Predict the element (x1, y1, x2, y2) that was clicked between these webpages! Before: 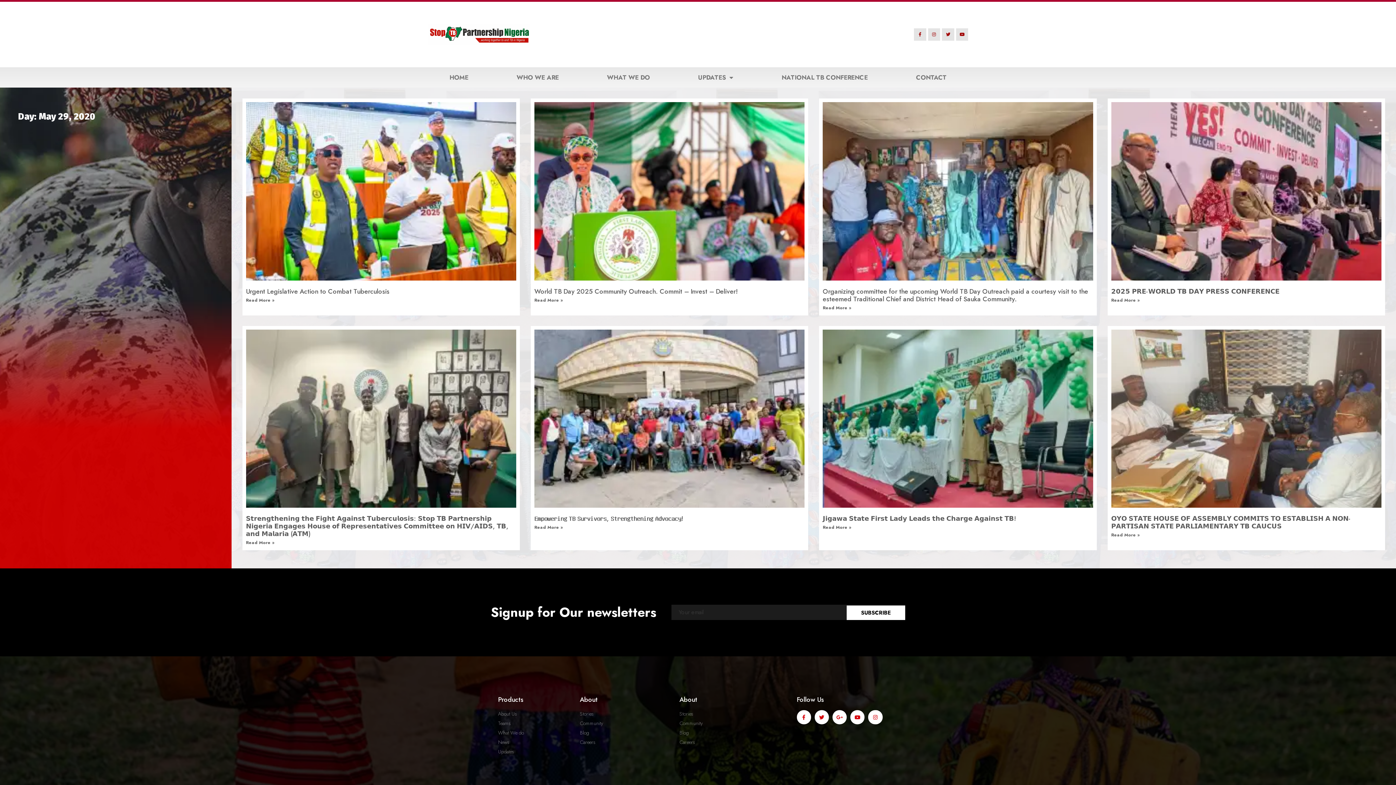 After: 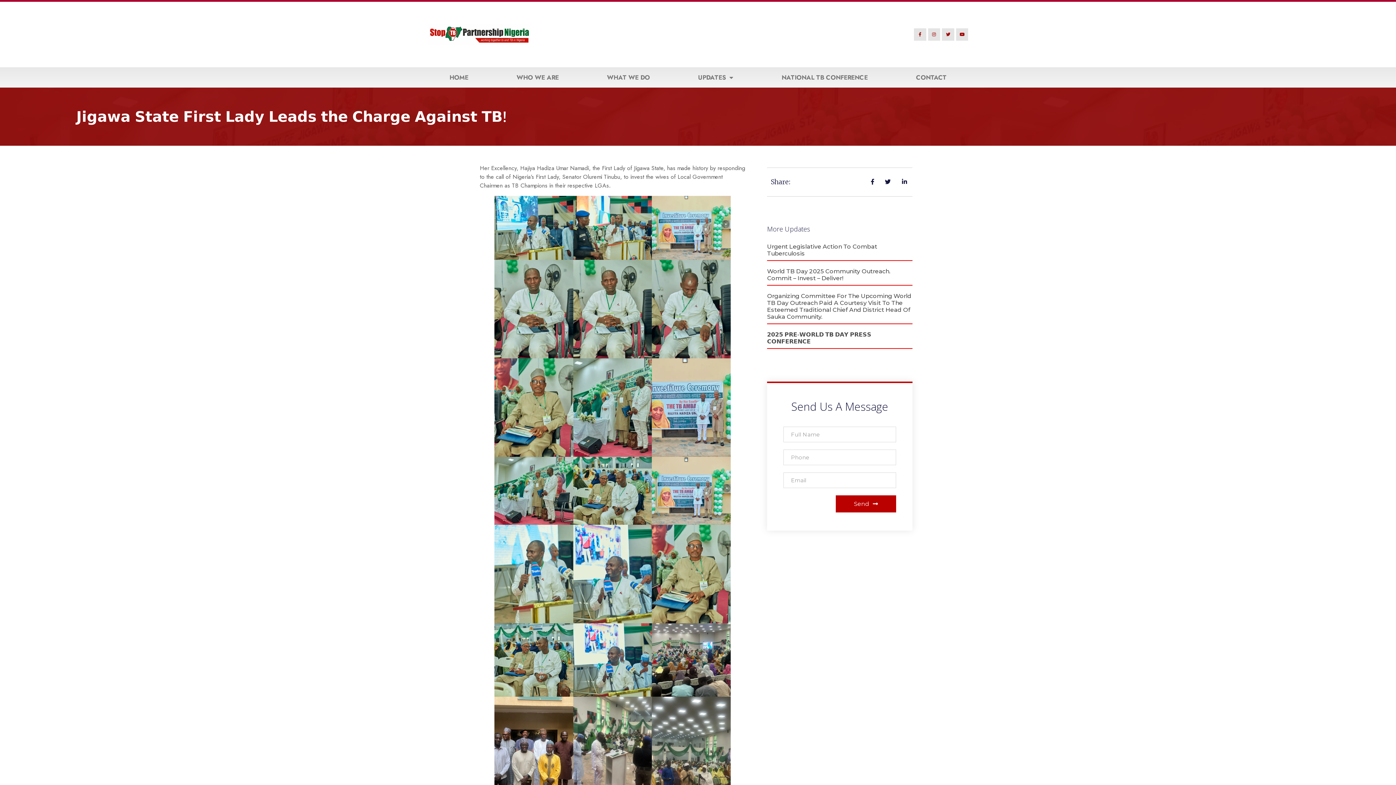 Action: label: 𝗝𝗶𝗴𝗮𝘄𝗮 𝗦𝘁𝗮𝘁𝗲 𝗙𝗶𝗿𝘀𝘁 𝗟𝗮𝗱𝘆 𝗟𝗲𝗮𝗱𝘀 𝘁𝗵𝗲 𝗖𝗵𝗮𝗿𝗴𝗲 𝗔𝗴𝗮𝗶𝗻𝘀𝘁 𝗧𝗕! bbox: (822, 514, 1016, 523)